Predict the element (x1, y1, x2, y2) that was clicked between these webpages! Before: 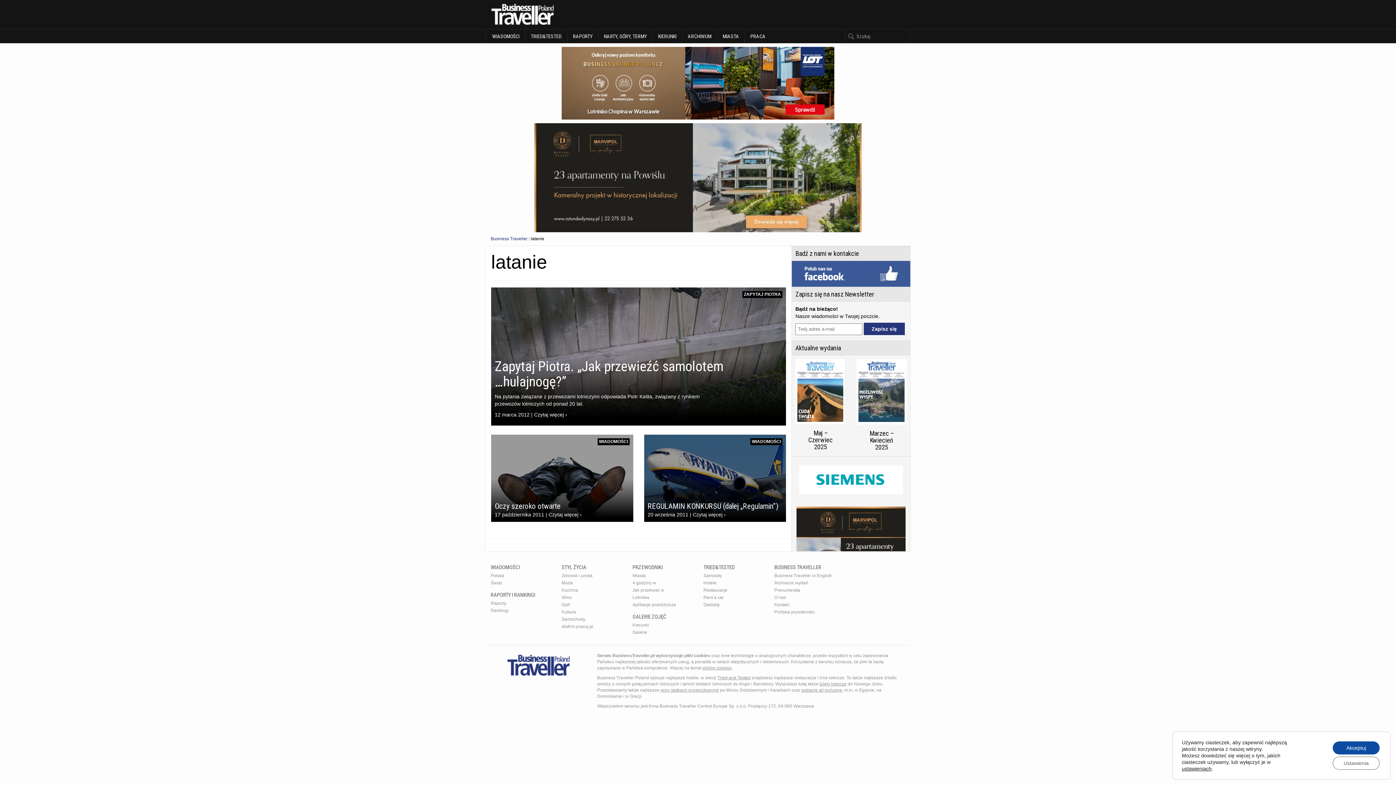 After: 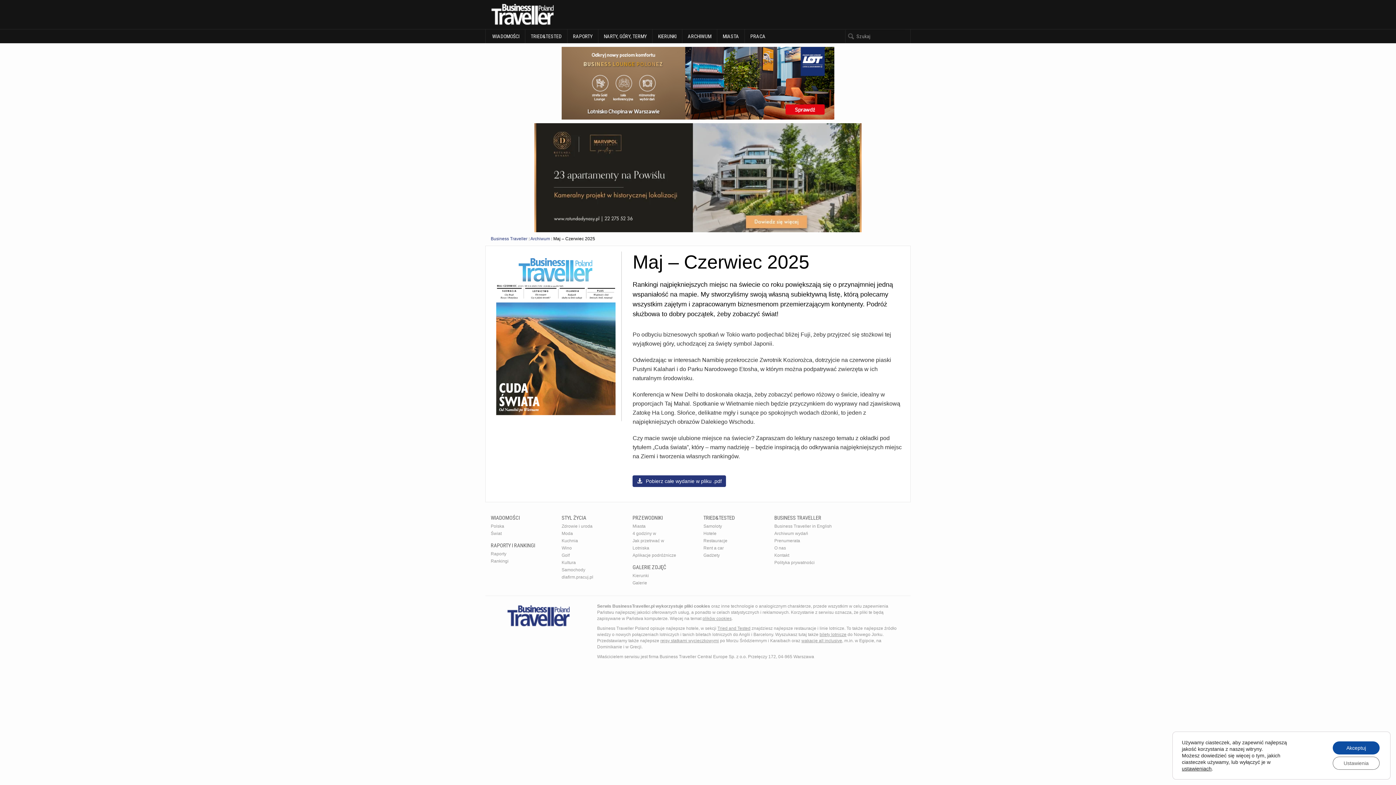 Action: label: Maj – Czerwiec 2025 bbox: (795, 359, 845, 452)